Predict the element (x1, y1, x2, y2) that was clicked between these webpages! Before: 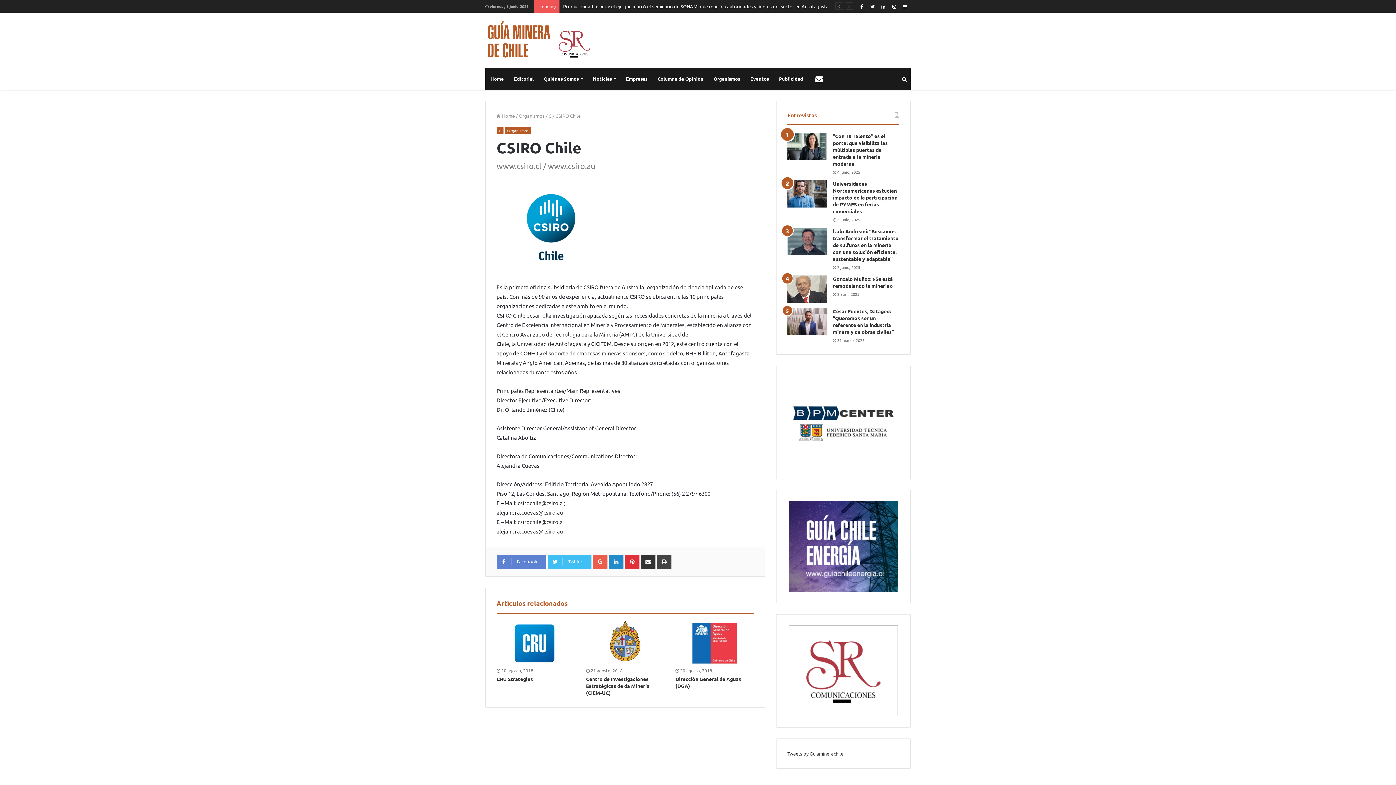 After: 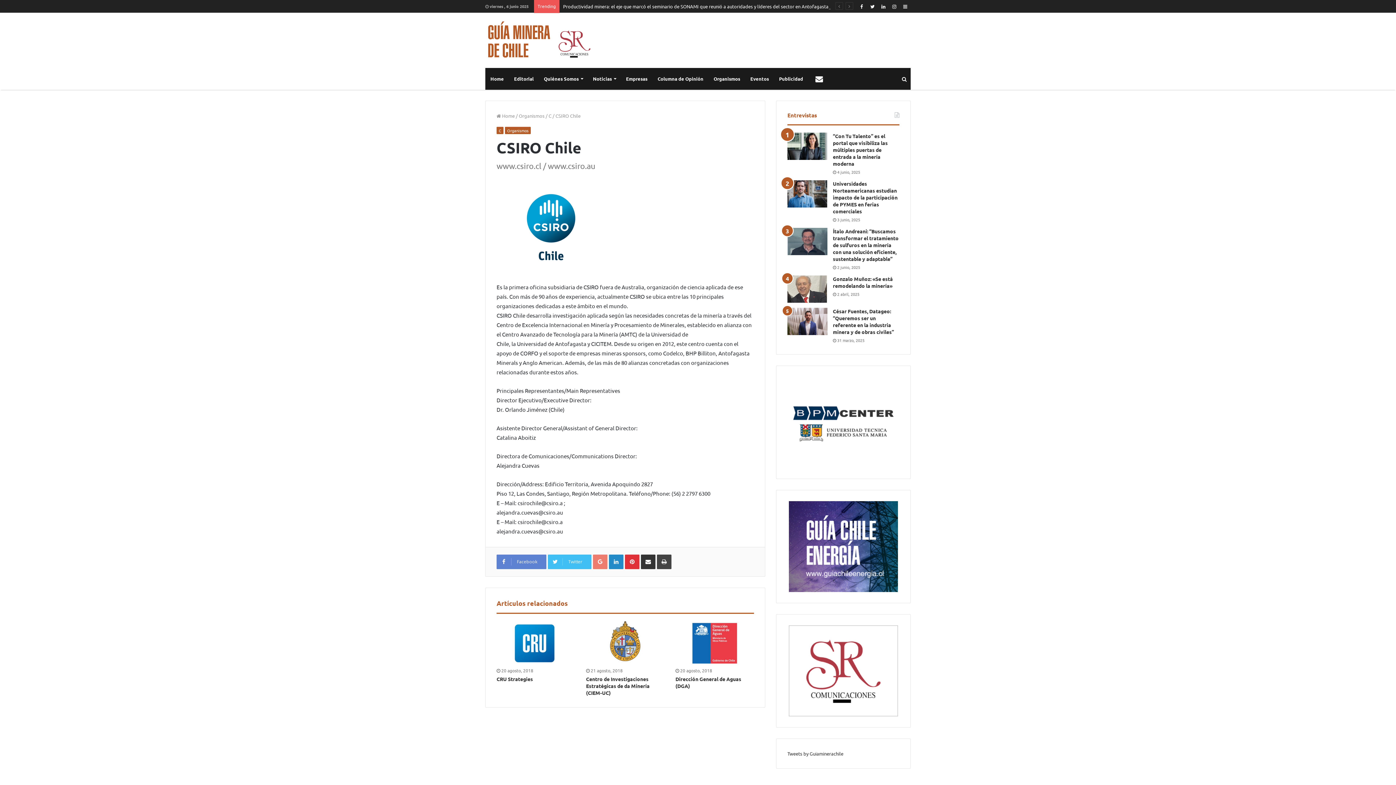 Action: bbox: (593, 555, 607, 569) label: Google+